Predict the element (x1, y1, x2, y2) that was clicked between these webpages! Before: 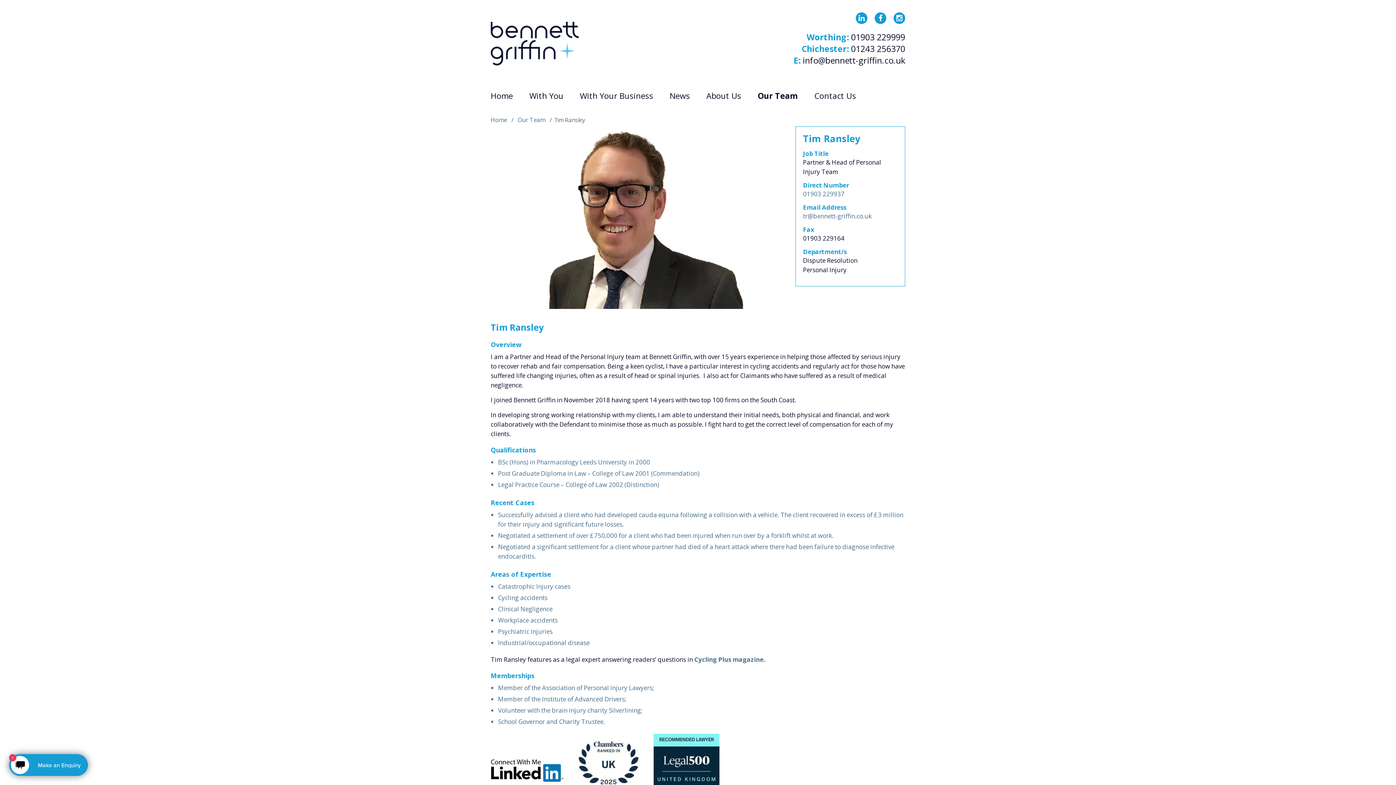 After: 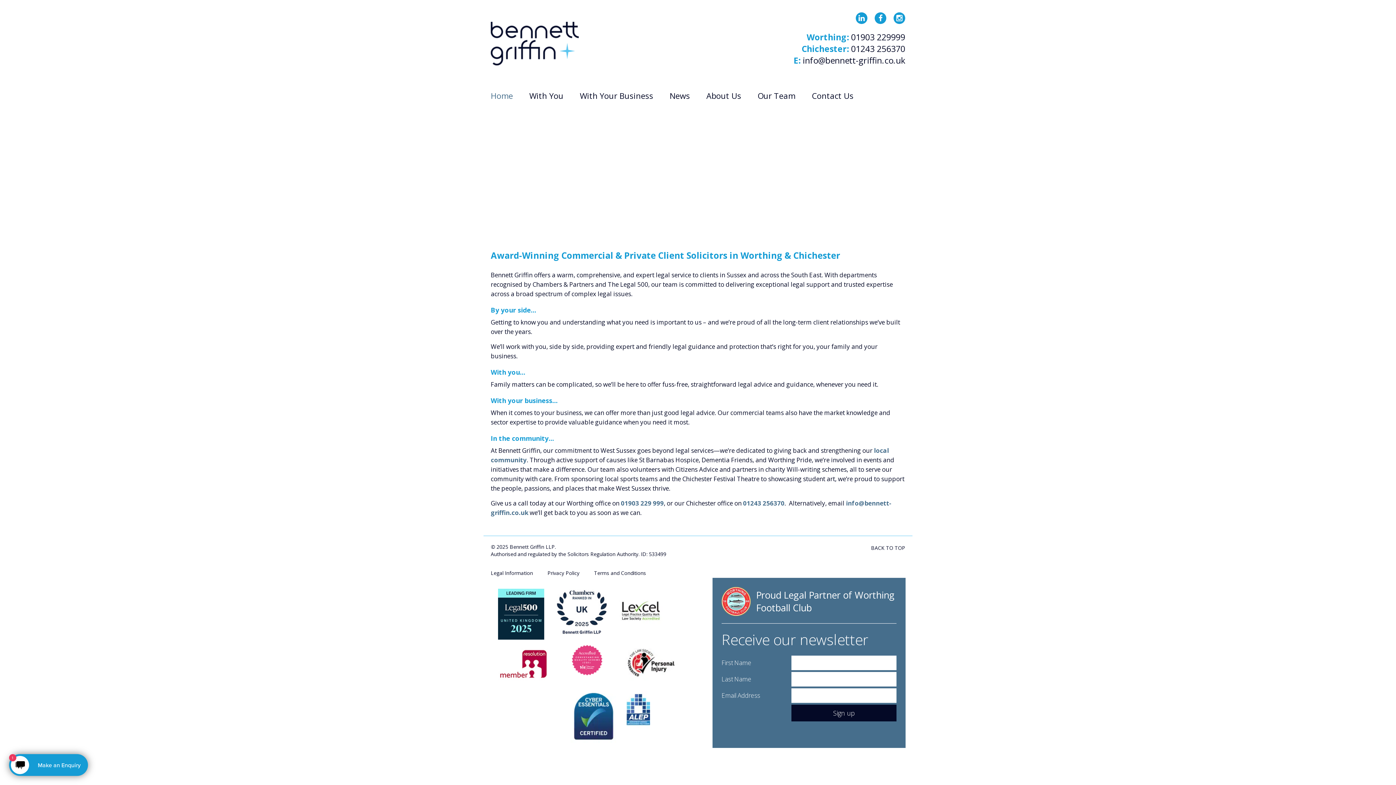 Action: bbox: (490, 21, 742, 93)